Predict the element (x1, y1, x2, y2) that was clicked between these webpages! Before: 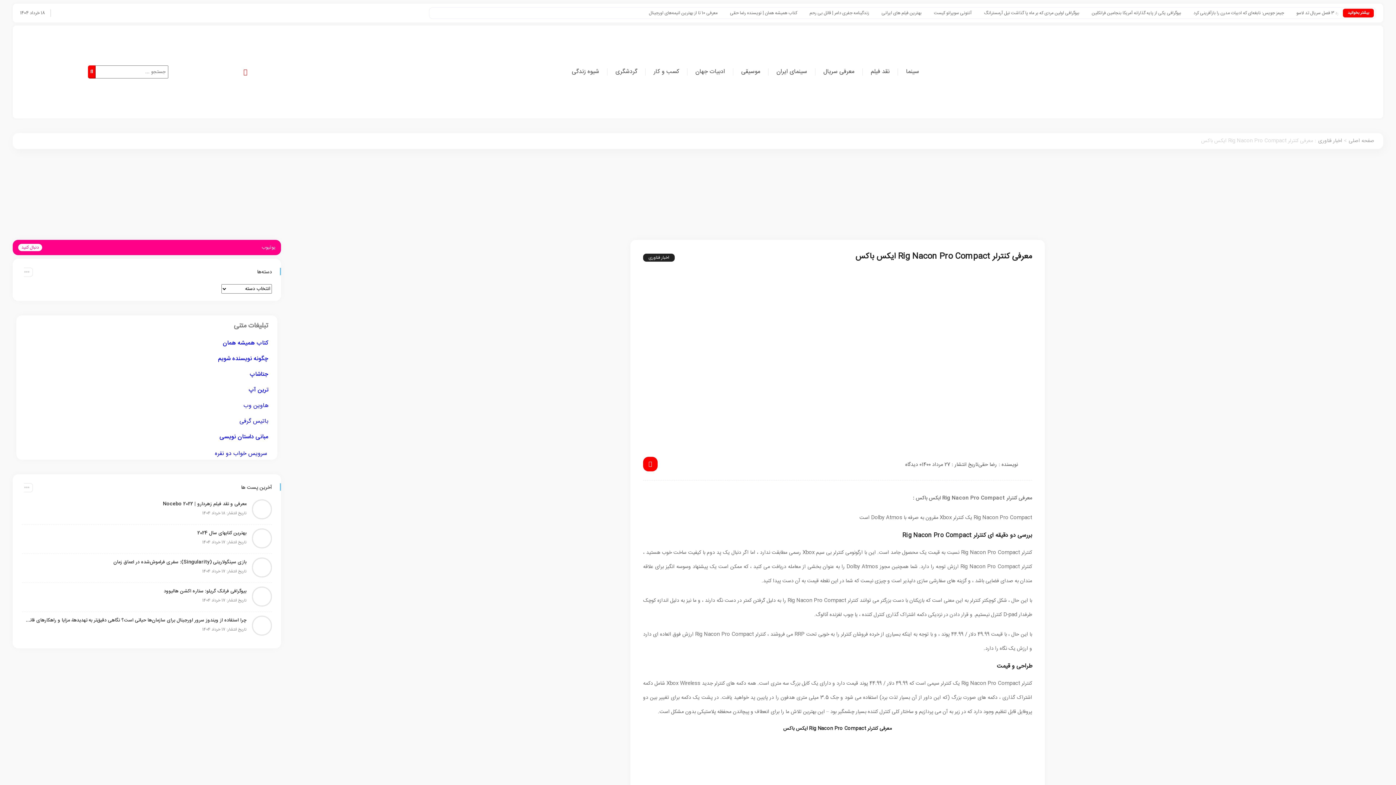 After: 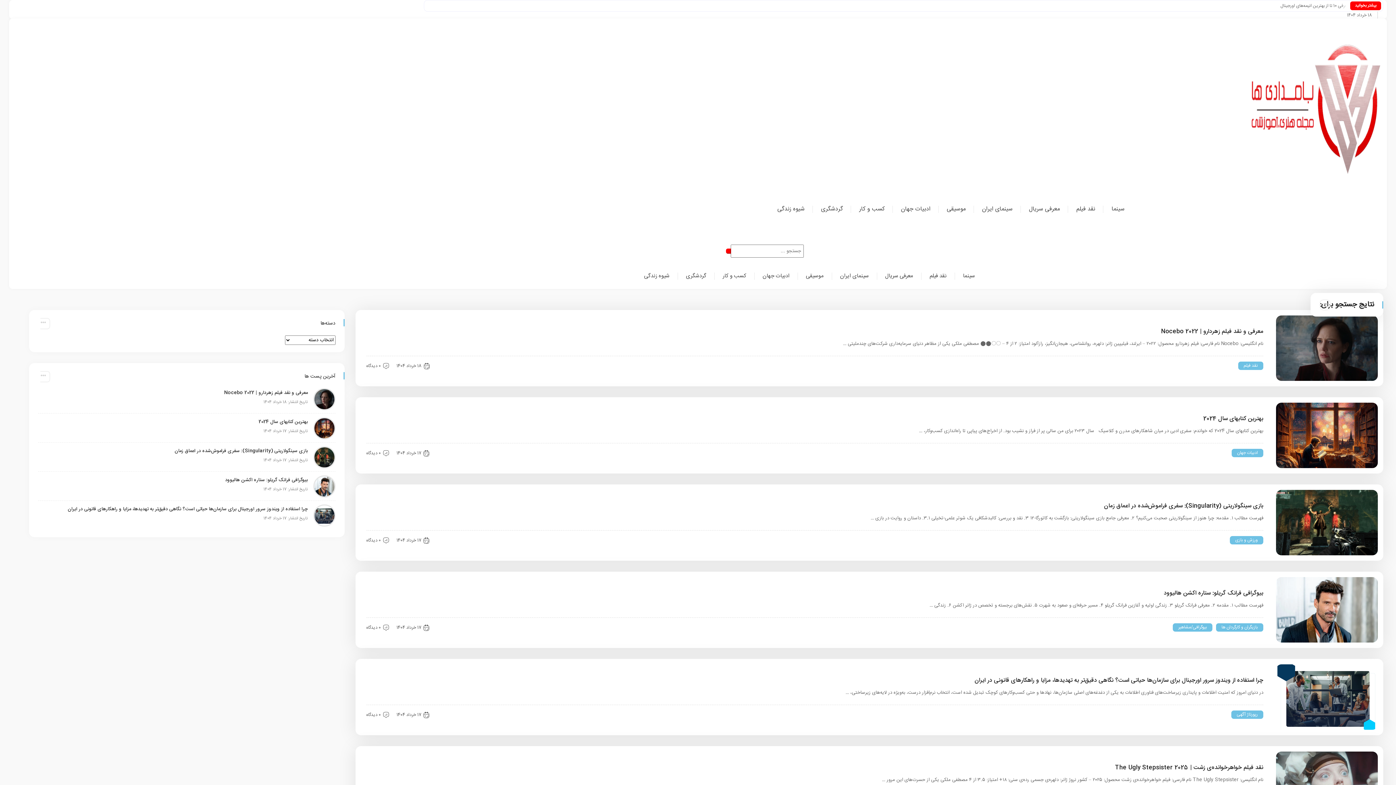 Action: bbox: (87, 65, 95, 78)